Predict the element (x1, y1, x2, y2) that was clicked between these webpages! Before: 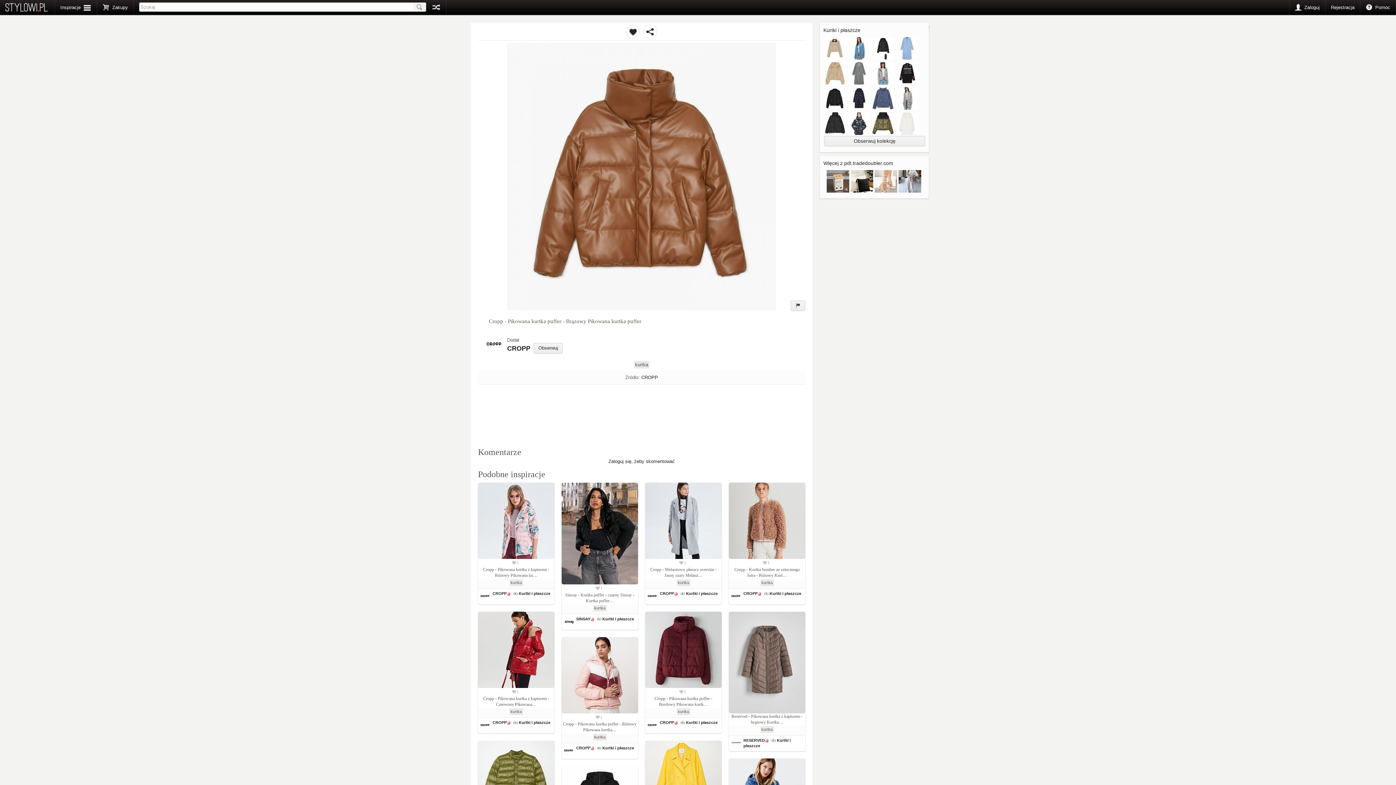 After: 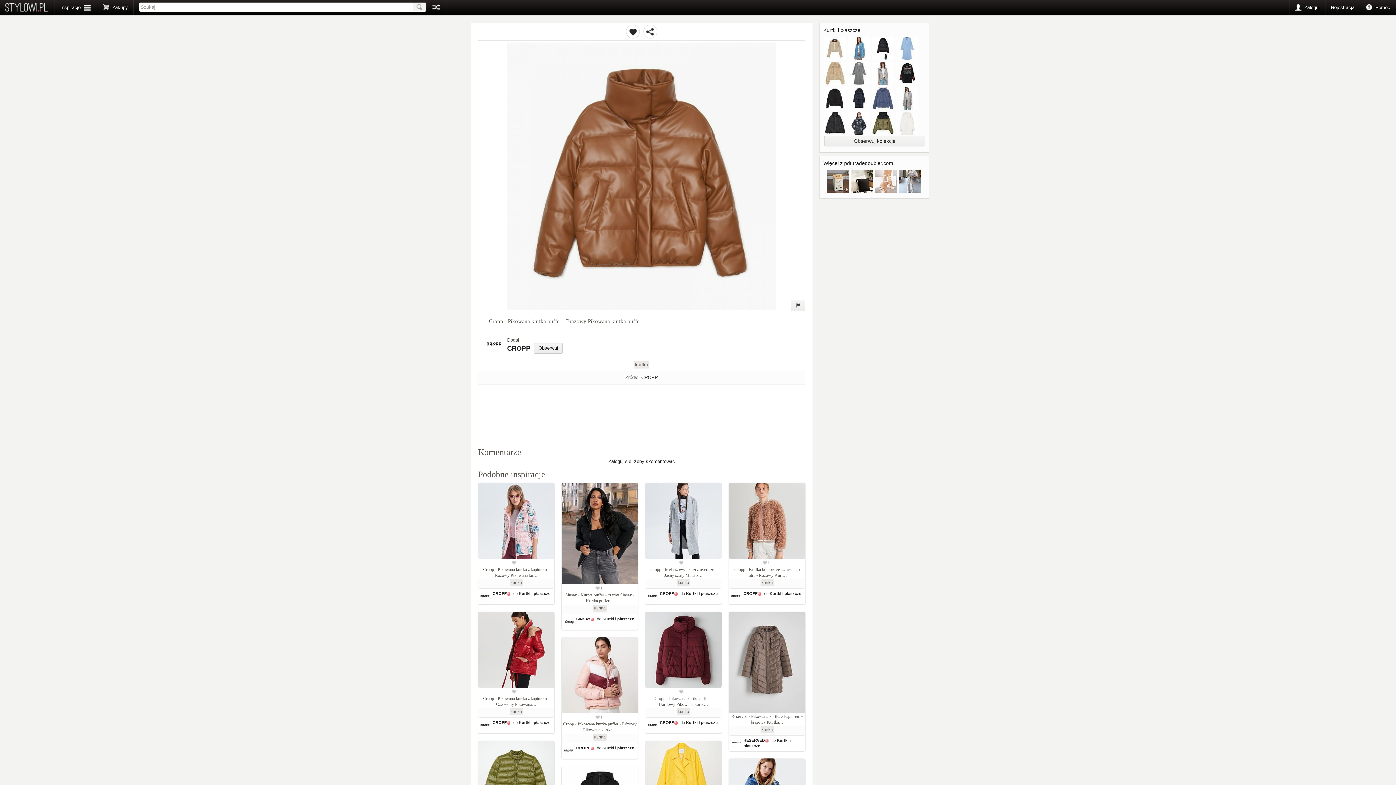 Action: bbox: (413, 2, 426, 11)